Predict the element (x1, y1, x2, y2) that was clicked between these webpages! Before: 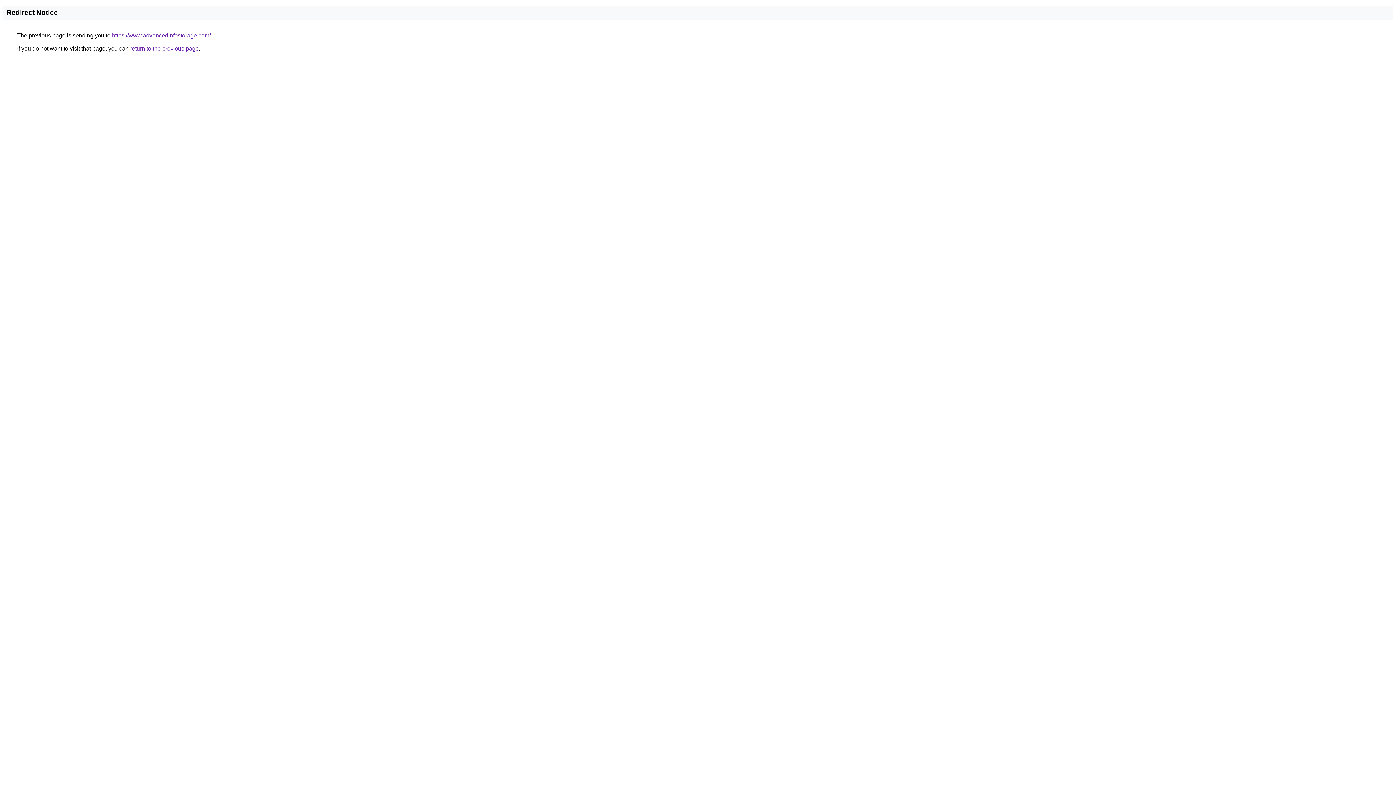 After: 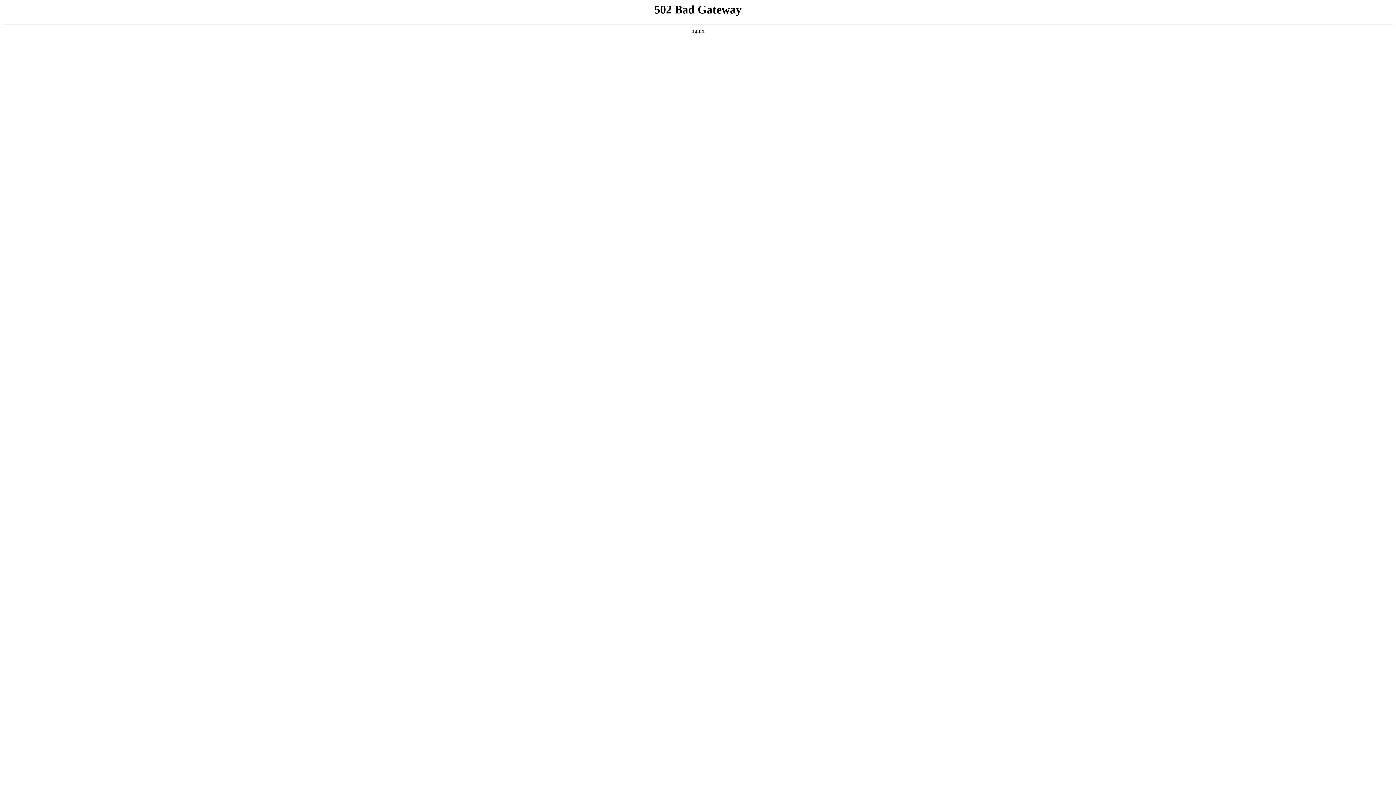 Action: label: https://www.advancedinfostorage.com/ bbox: (112, 32, 210, 38)